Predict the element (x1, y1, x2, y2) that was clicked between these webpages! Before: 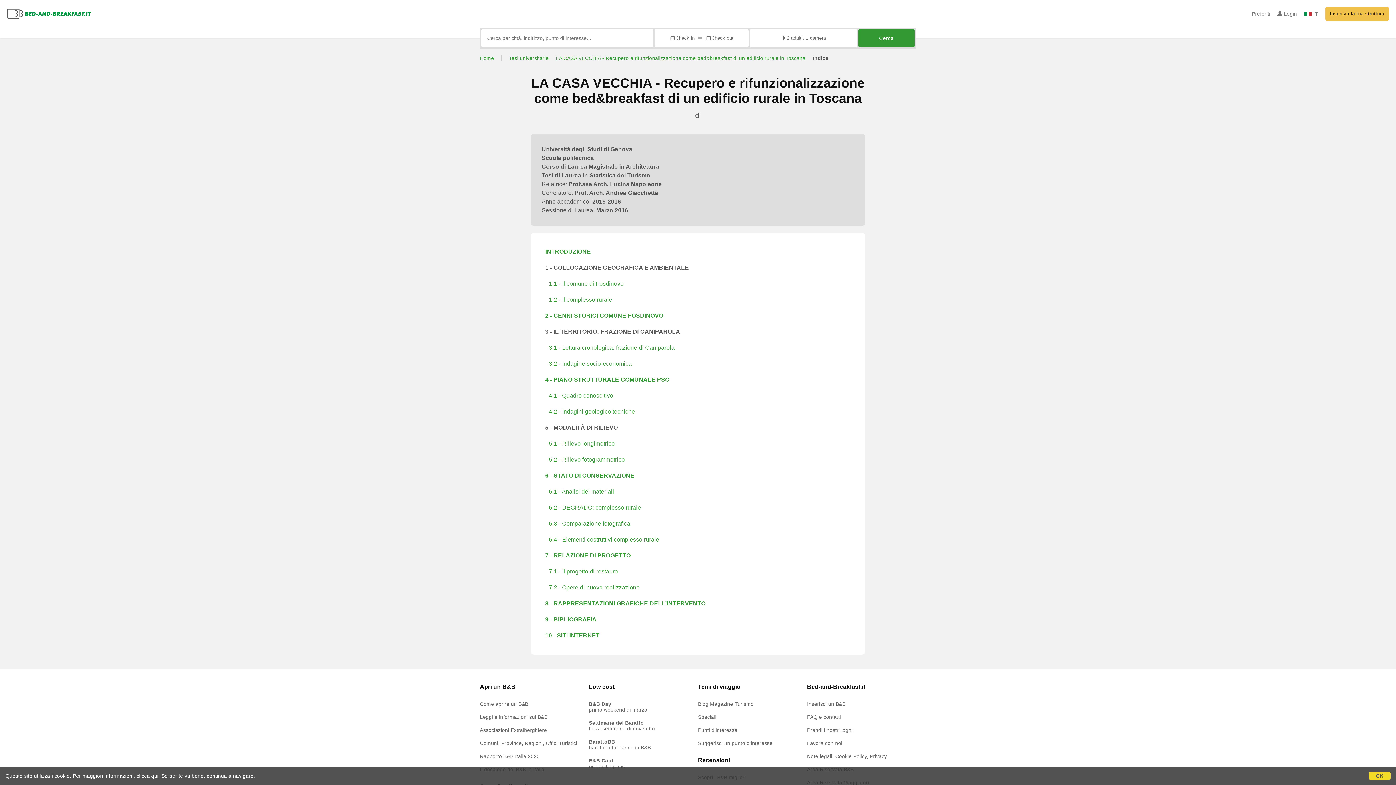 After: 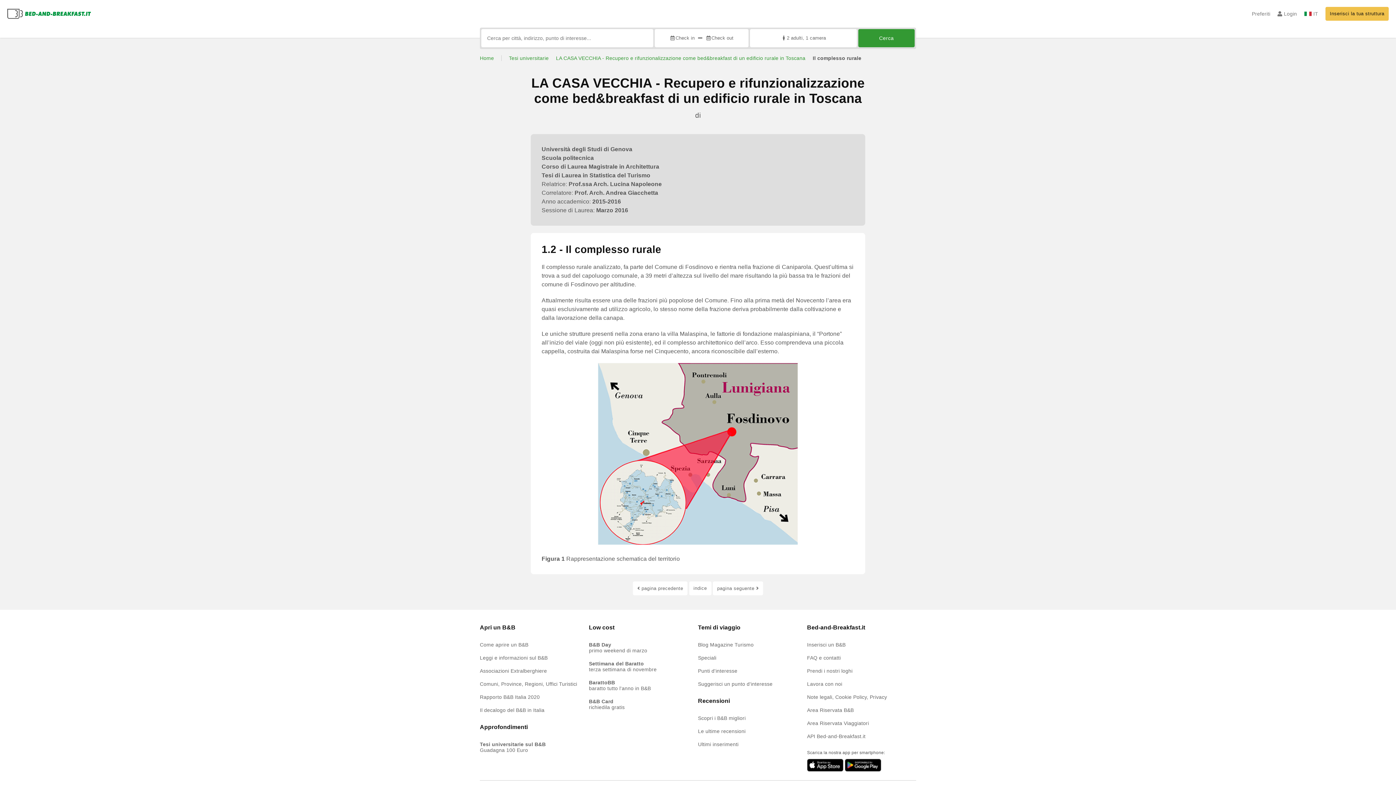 Action: bbox: (549, 296, 612, 302) label: 1.2 - Il complesso rurale